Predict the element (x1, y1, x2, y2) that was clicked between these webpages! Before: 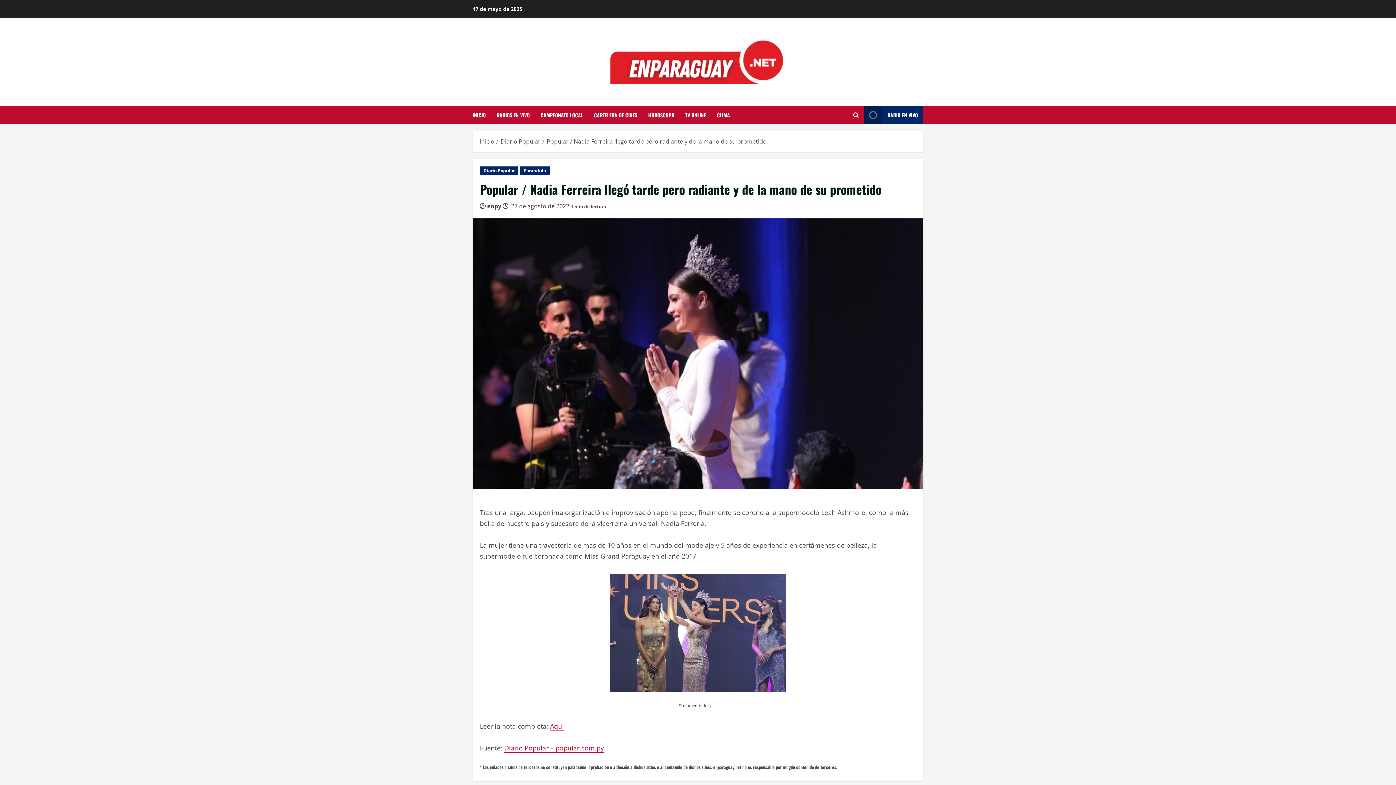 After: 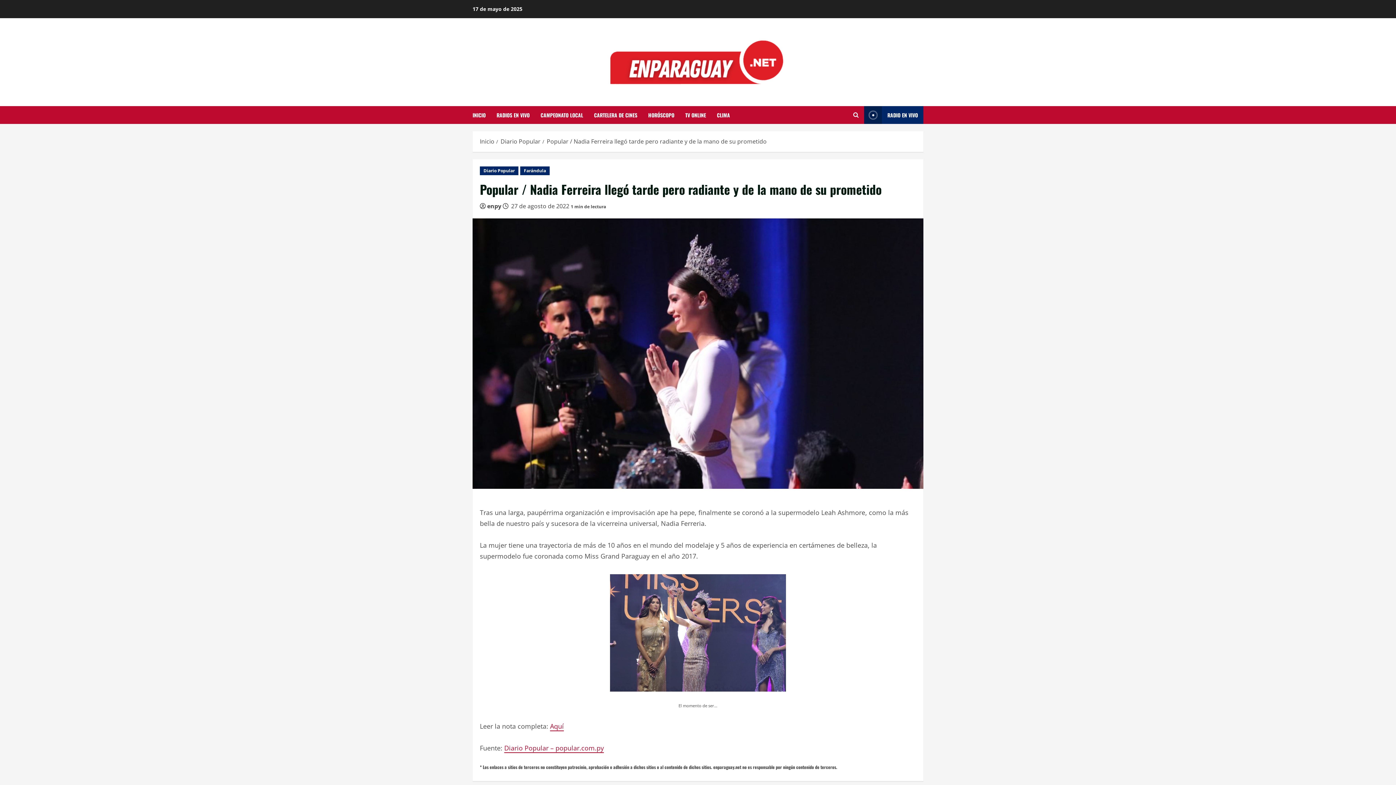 Action: bbox: (546, 137, 766, 145) label: Popular / Nadia Ferreira llegó tarde pero radiante y de la mano de su prometido